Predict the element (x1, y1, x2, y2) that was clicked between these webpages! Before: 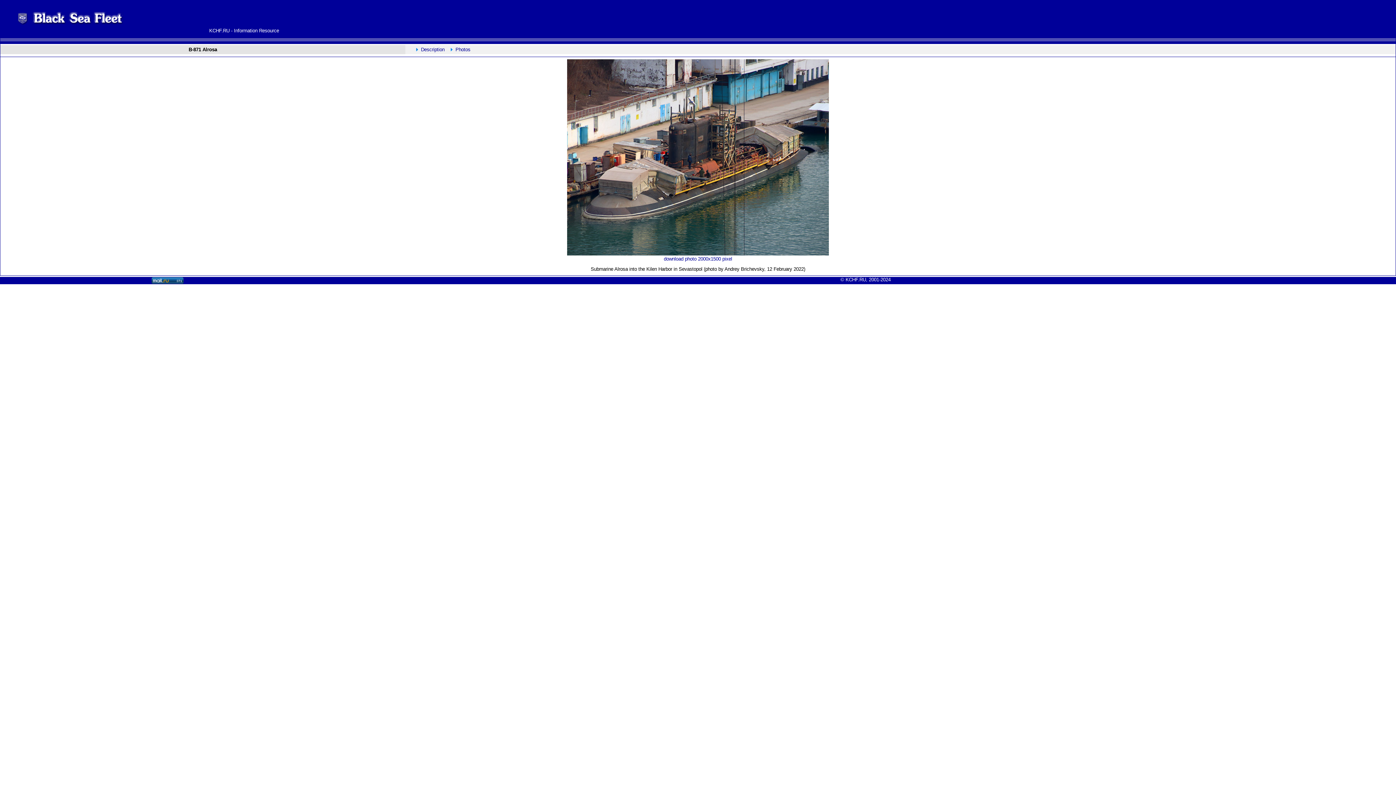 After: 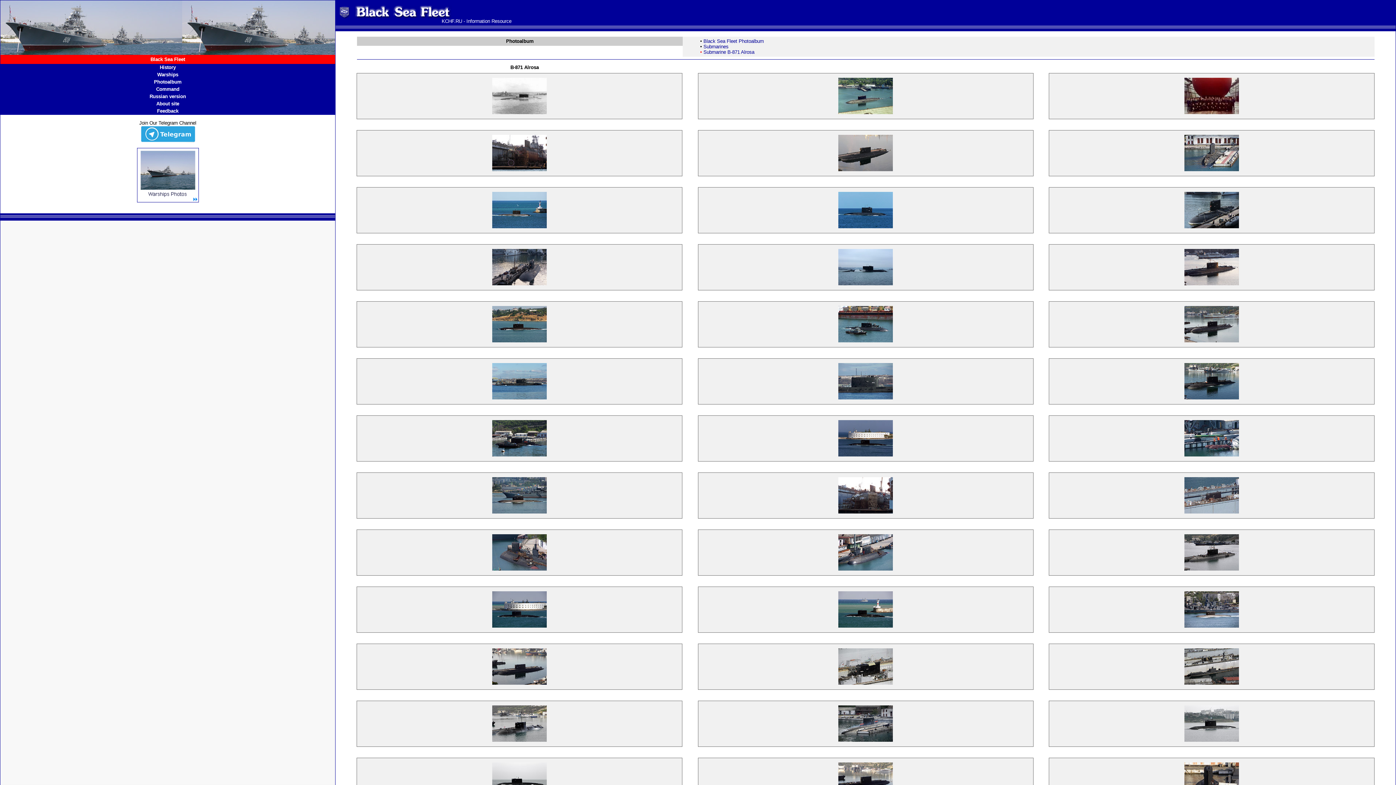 Action: bbox: (455, 46, 470, 52) label: Photos